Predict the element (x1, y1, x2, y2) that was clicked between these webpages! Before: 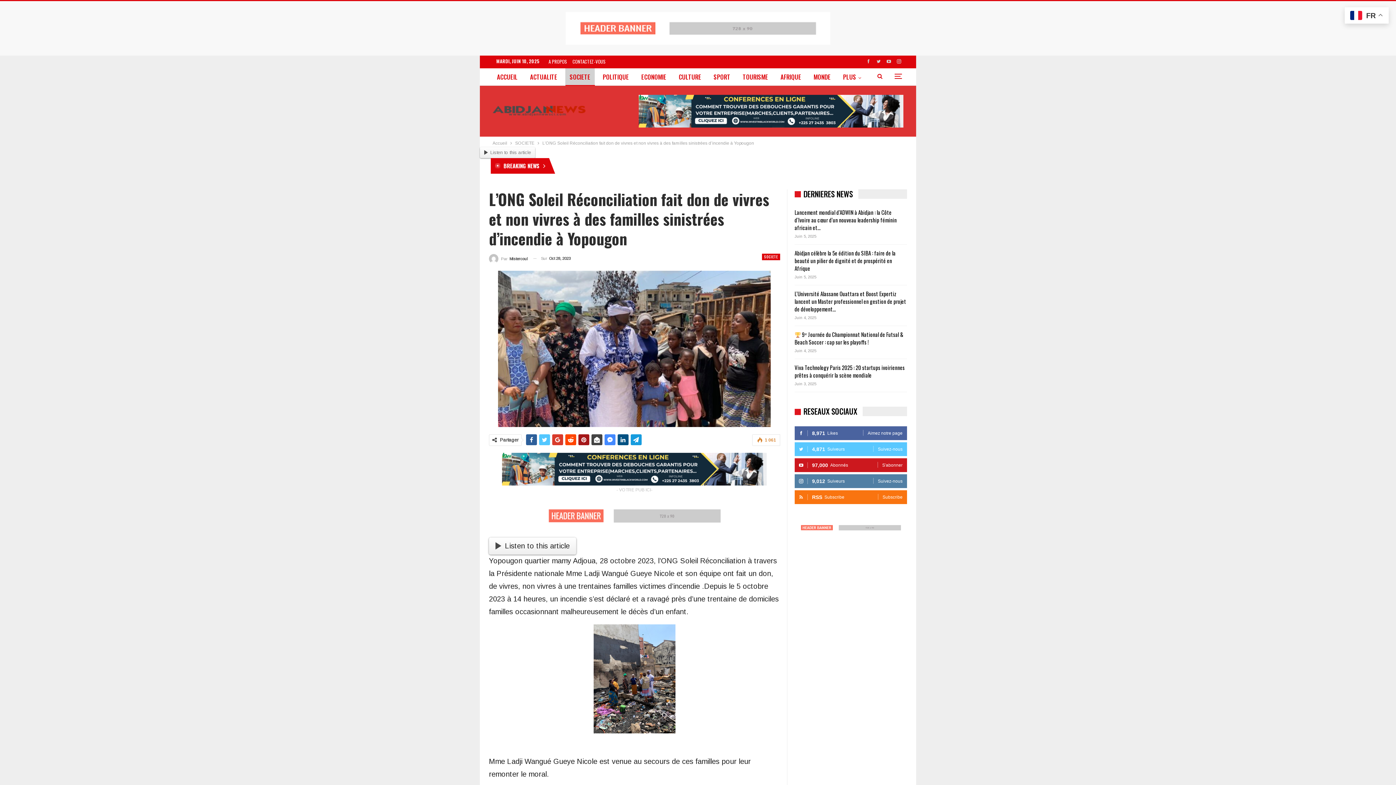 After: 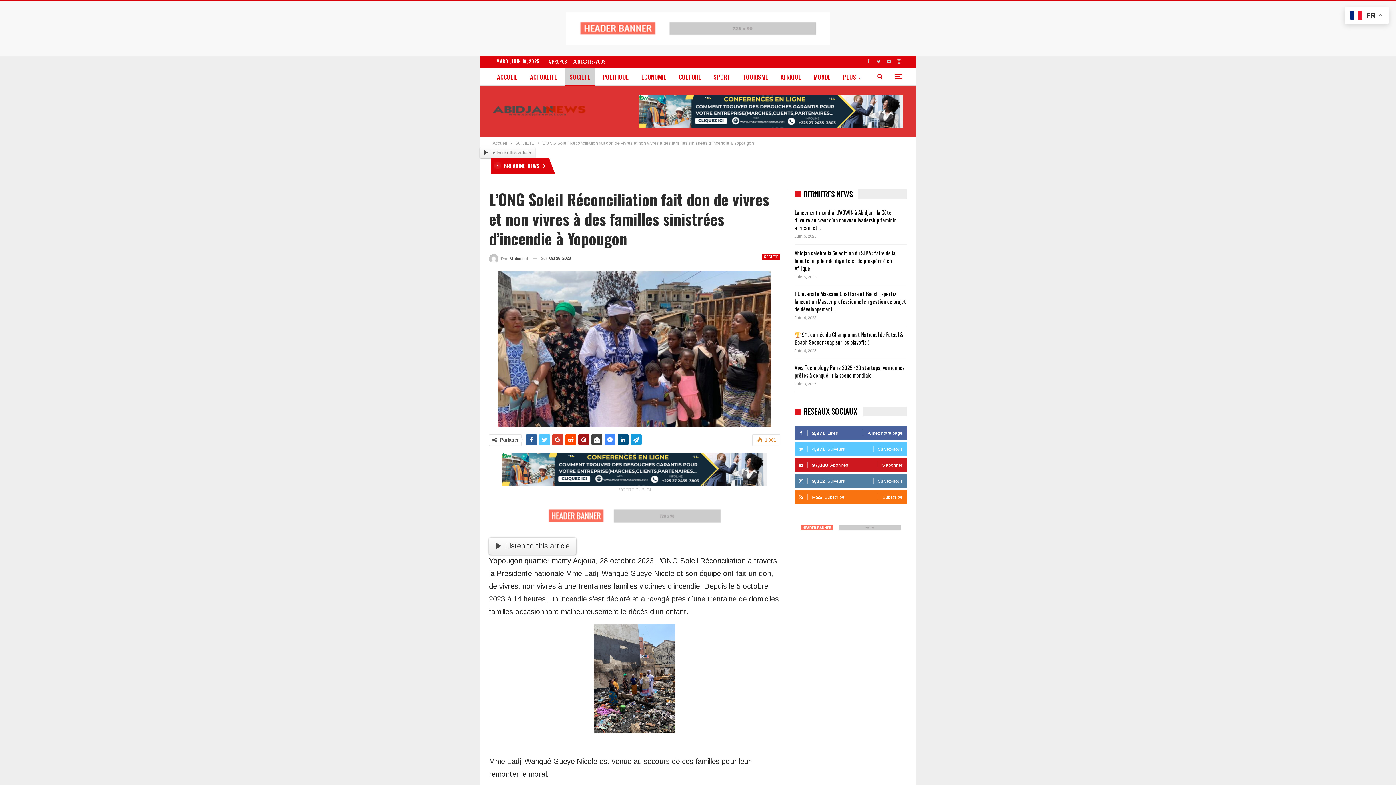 Action: label: 9,012Suiveurs
Suivez-nous bbox: (799, 474, 902, 488)